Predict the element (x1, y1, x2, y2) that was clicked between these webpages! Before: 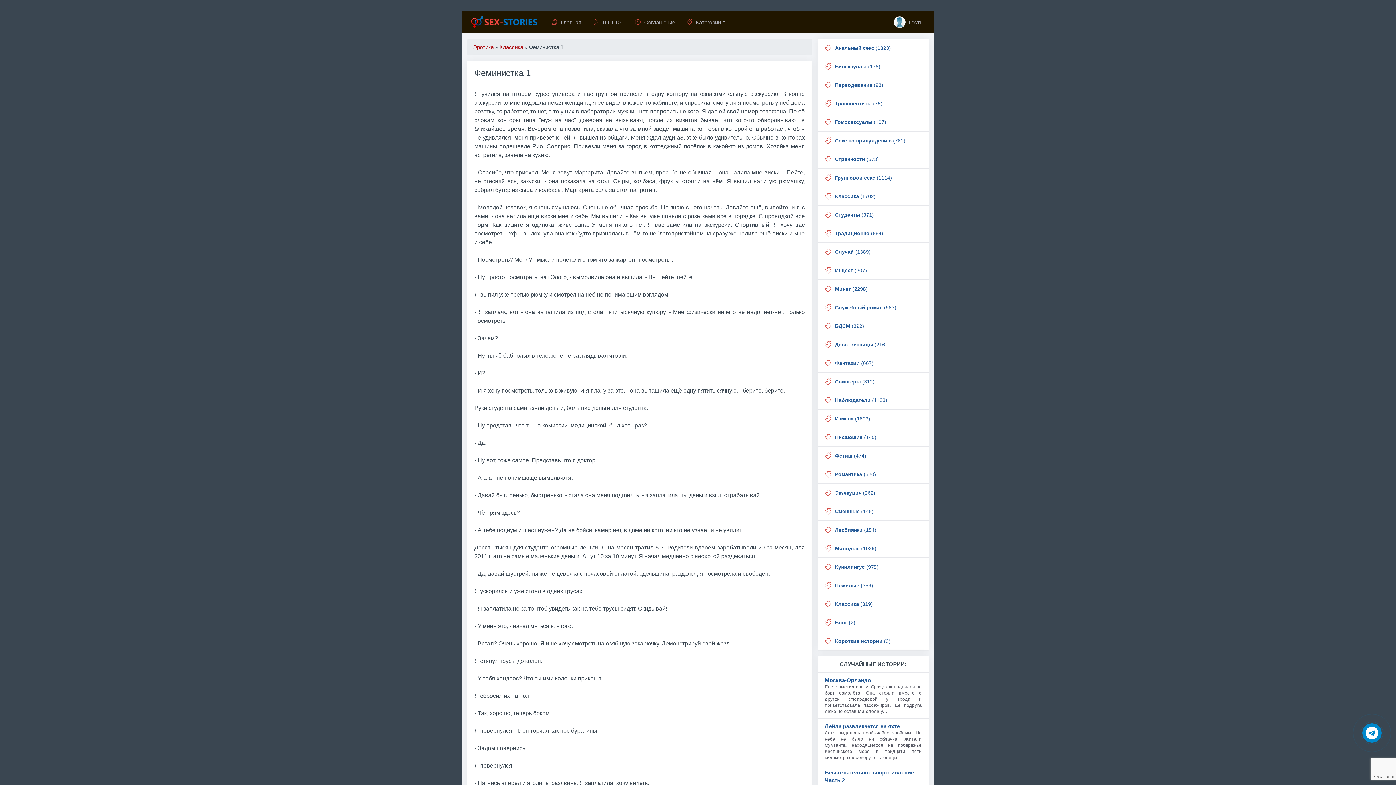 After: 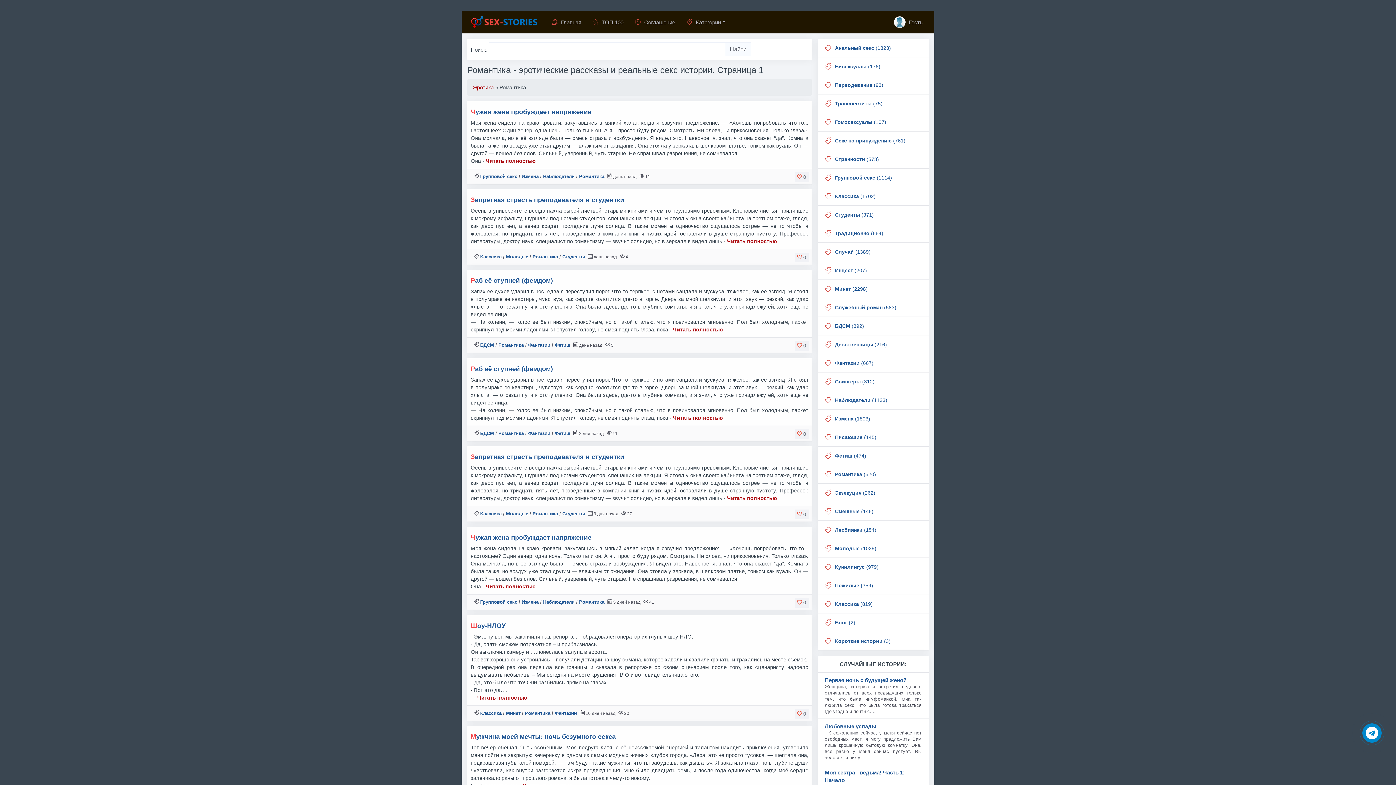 Action: bbox: (835, 471, 876, 477) label: Романтика (520)